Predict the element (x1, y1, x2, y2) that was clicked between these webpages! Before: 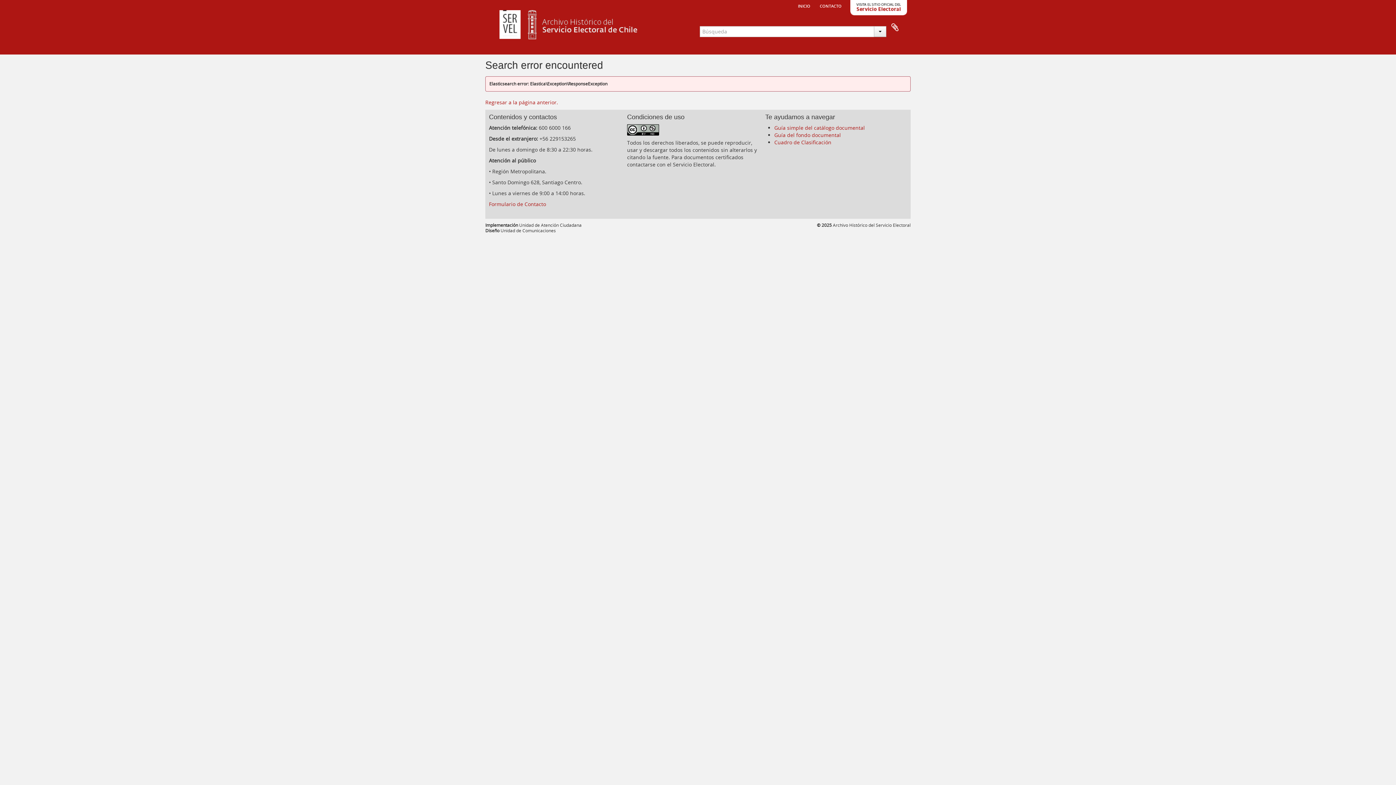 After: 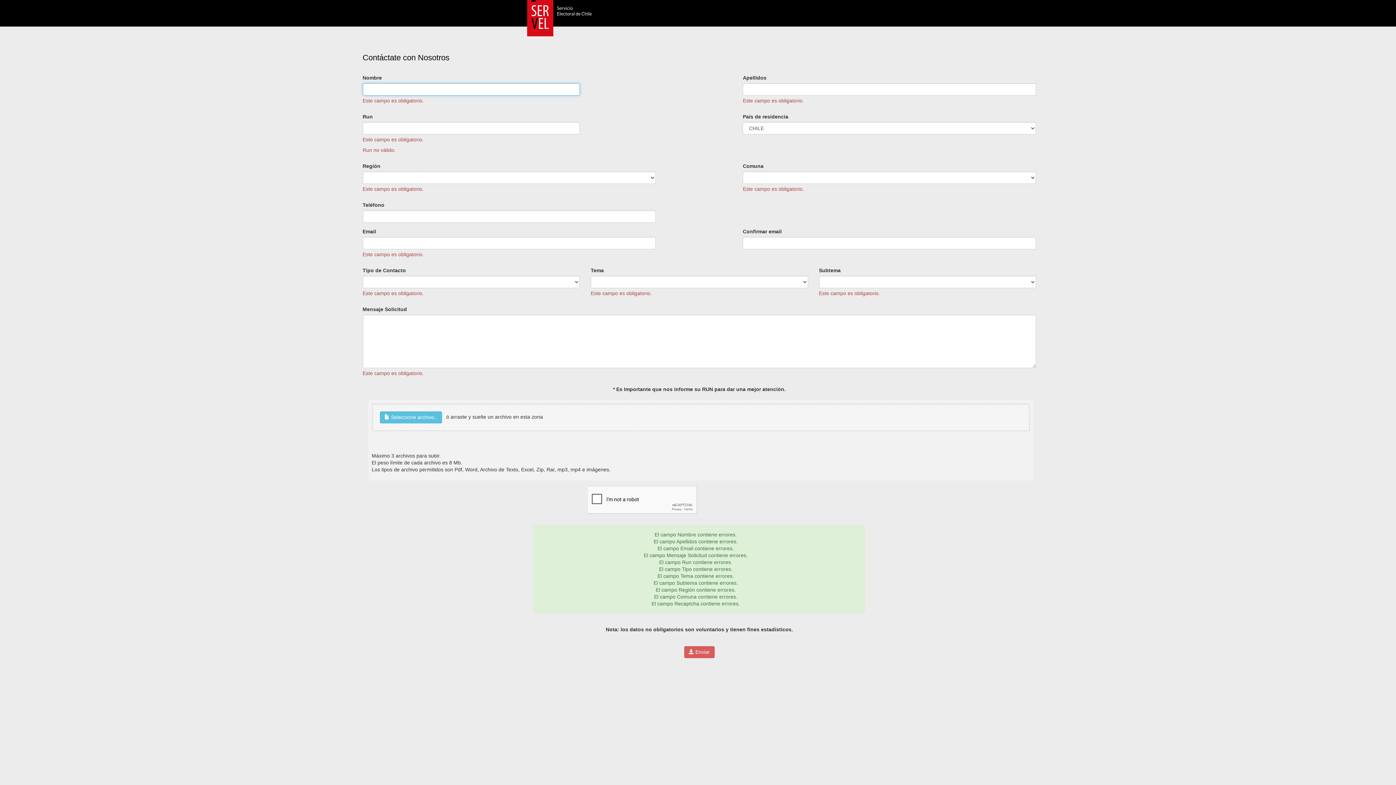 Action: bbox: (489, 200, 546, 207) label: Formulario de Contacto